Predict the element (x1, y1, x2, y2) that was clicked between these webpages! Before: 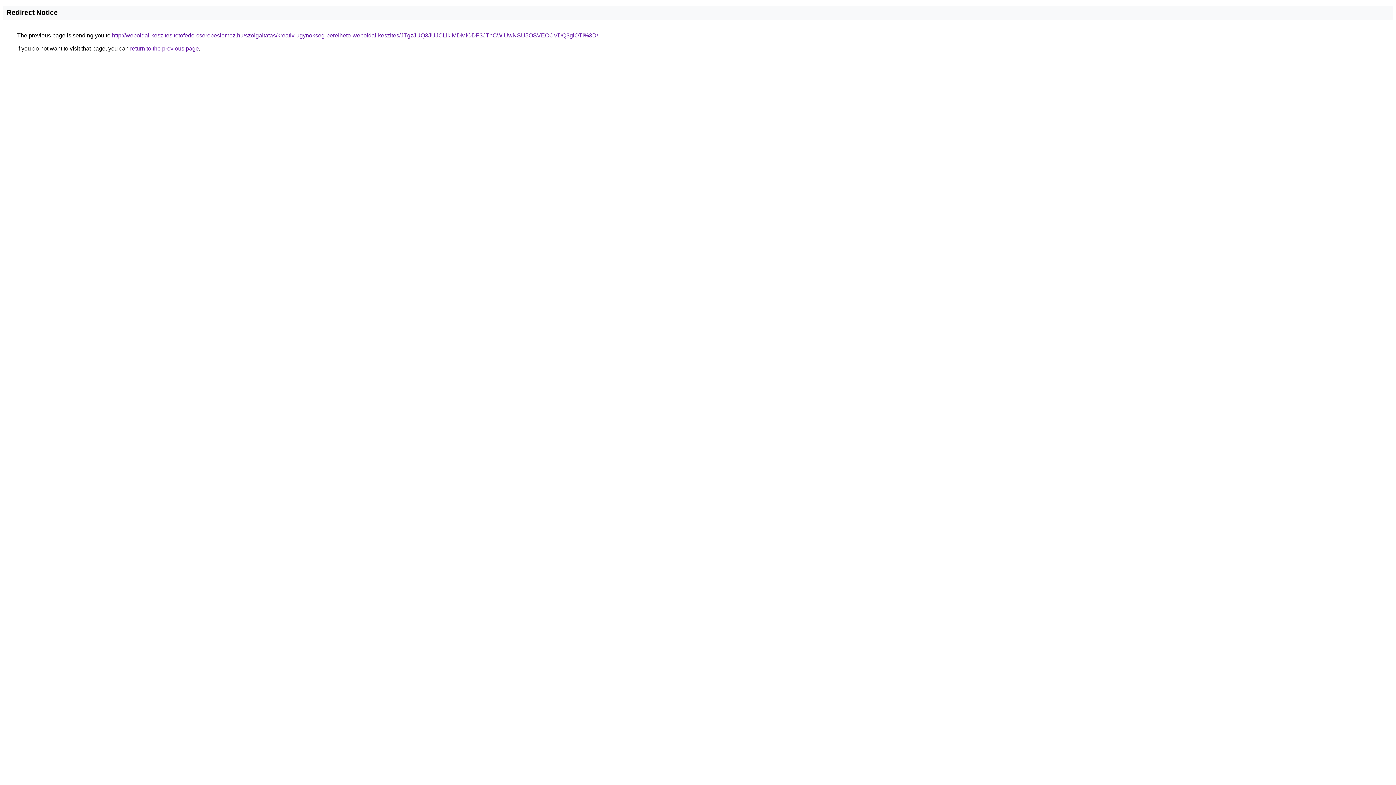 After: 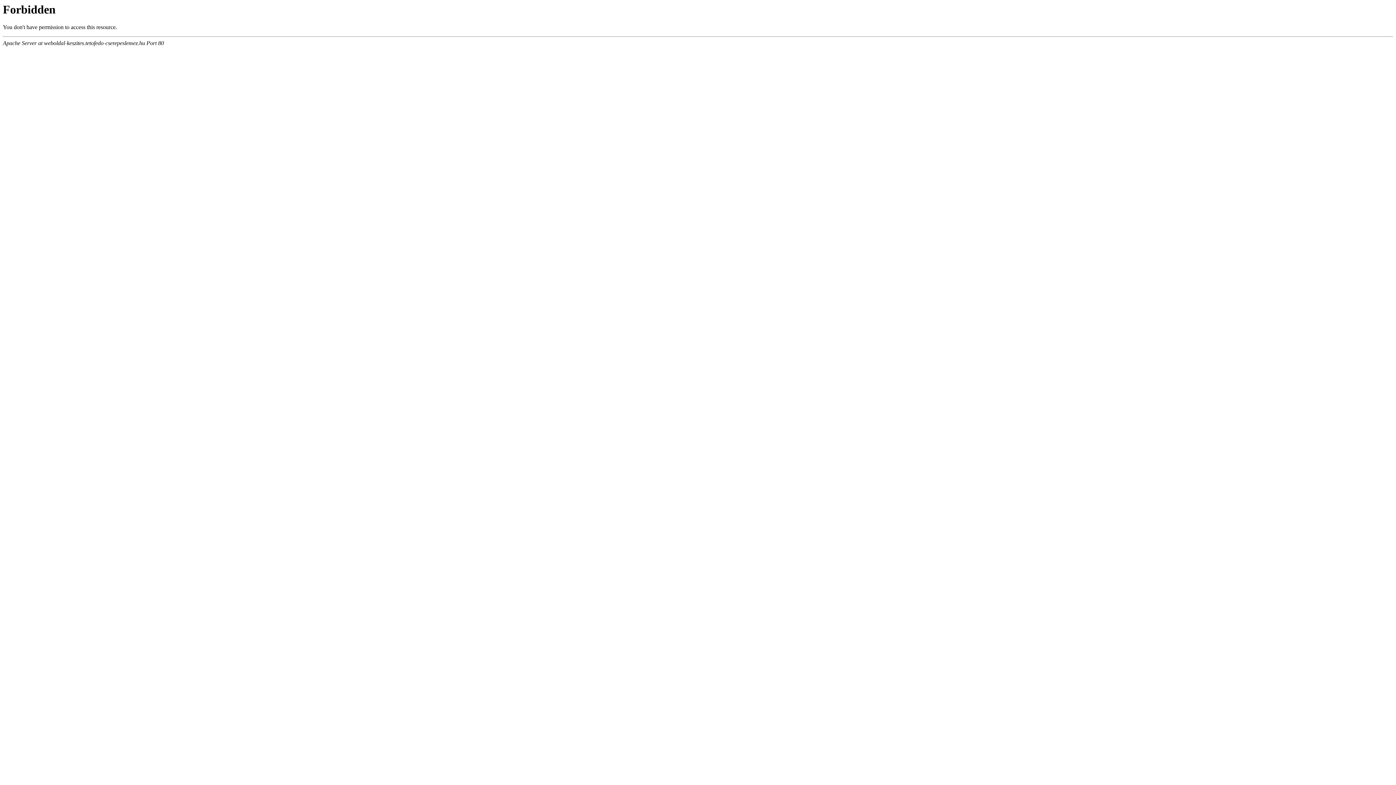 Action: label: http://weboldal-keszites.tetofedo-cserepeslemez.hu/szolgaltatas/kreativ-ugynokseg-berelheto-weboldal-keszites/JTgzJUQ3JUJCLlklMDMlODF3JThCWiUwNSU5OSVEOCVDQ3glOTI%3D/ bbox: (112, 32, 598, 38)